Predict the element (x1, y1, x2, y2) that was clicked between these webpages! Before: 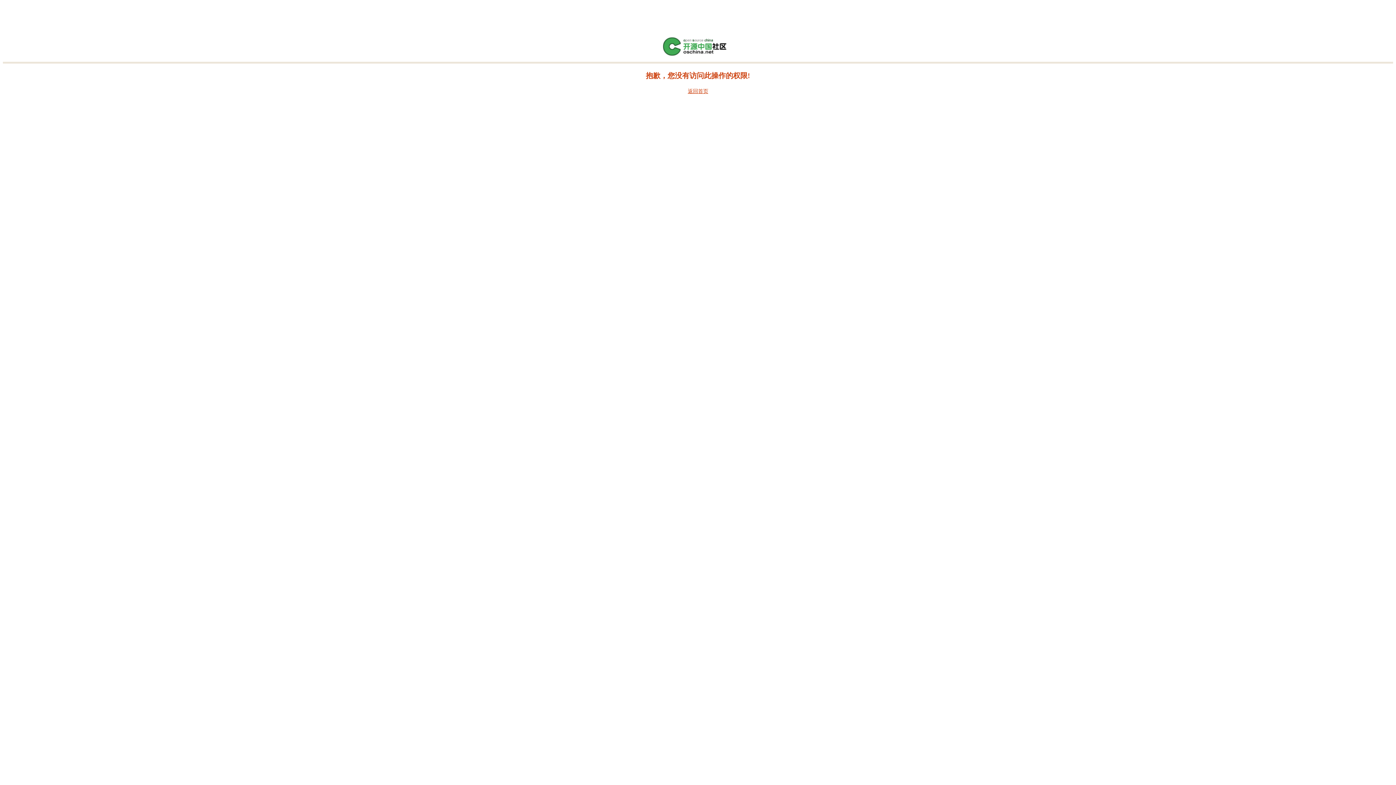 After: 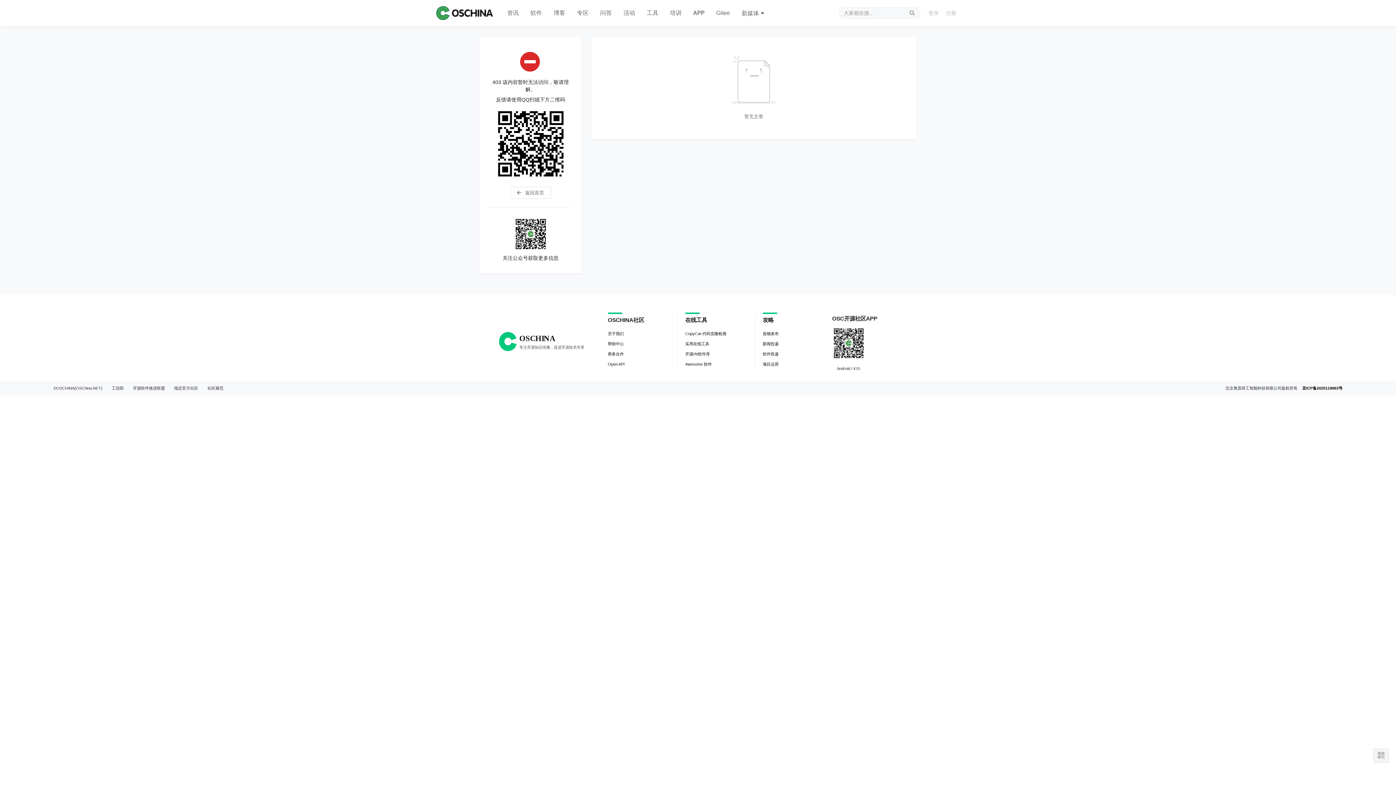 Action: bbox: (661, 52, 734, 57)